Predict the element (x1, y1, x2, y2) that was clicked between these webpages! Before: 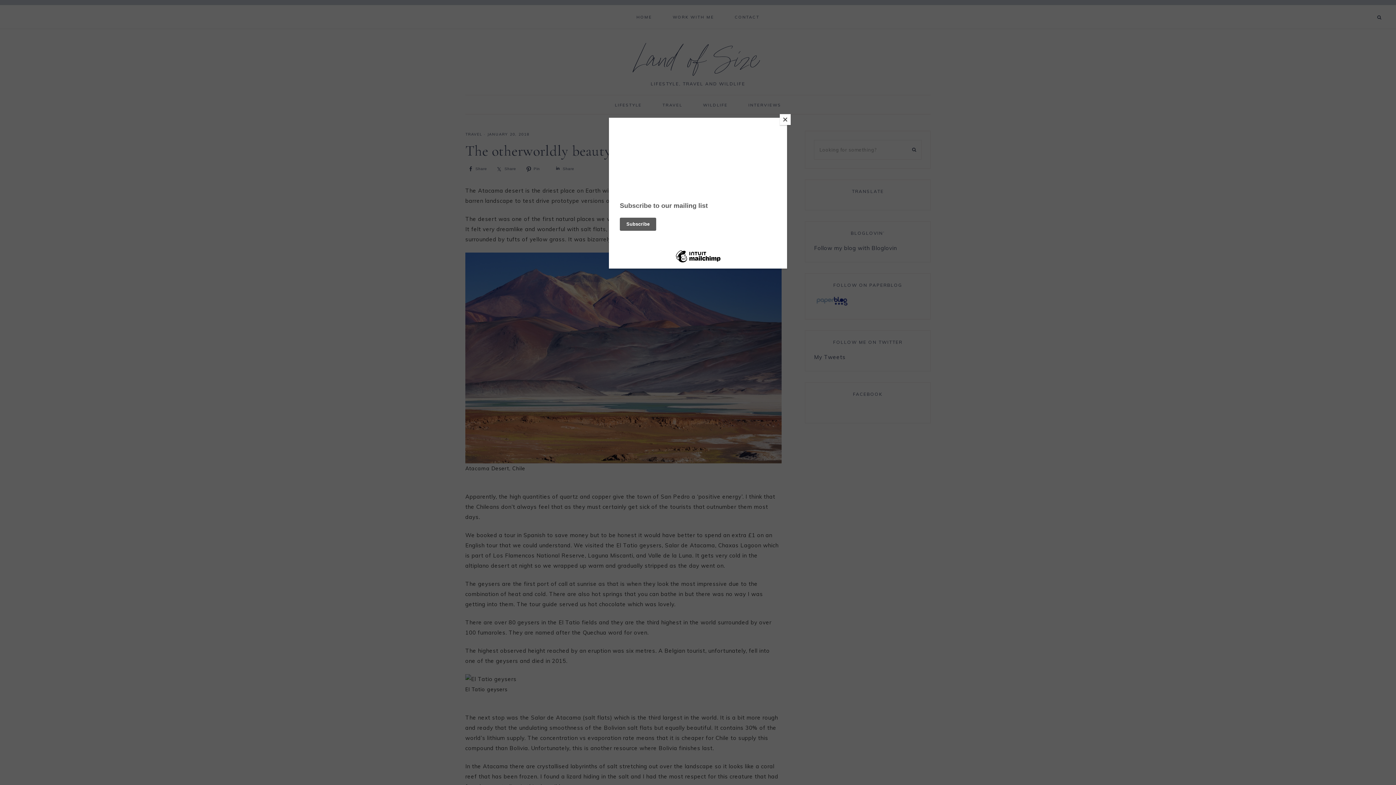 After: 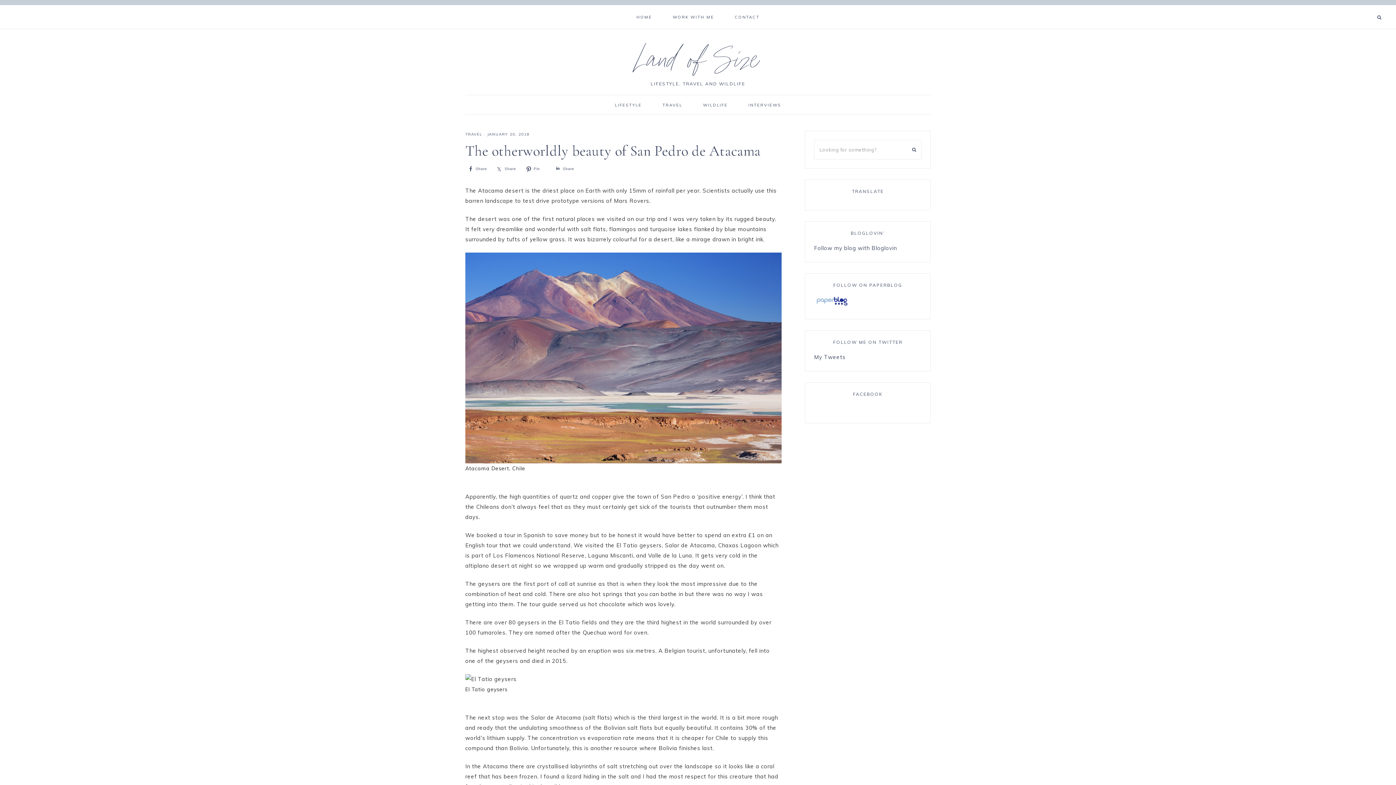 Action: label: Close bbox: (780, 114, 790, 125)